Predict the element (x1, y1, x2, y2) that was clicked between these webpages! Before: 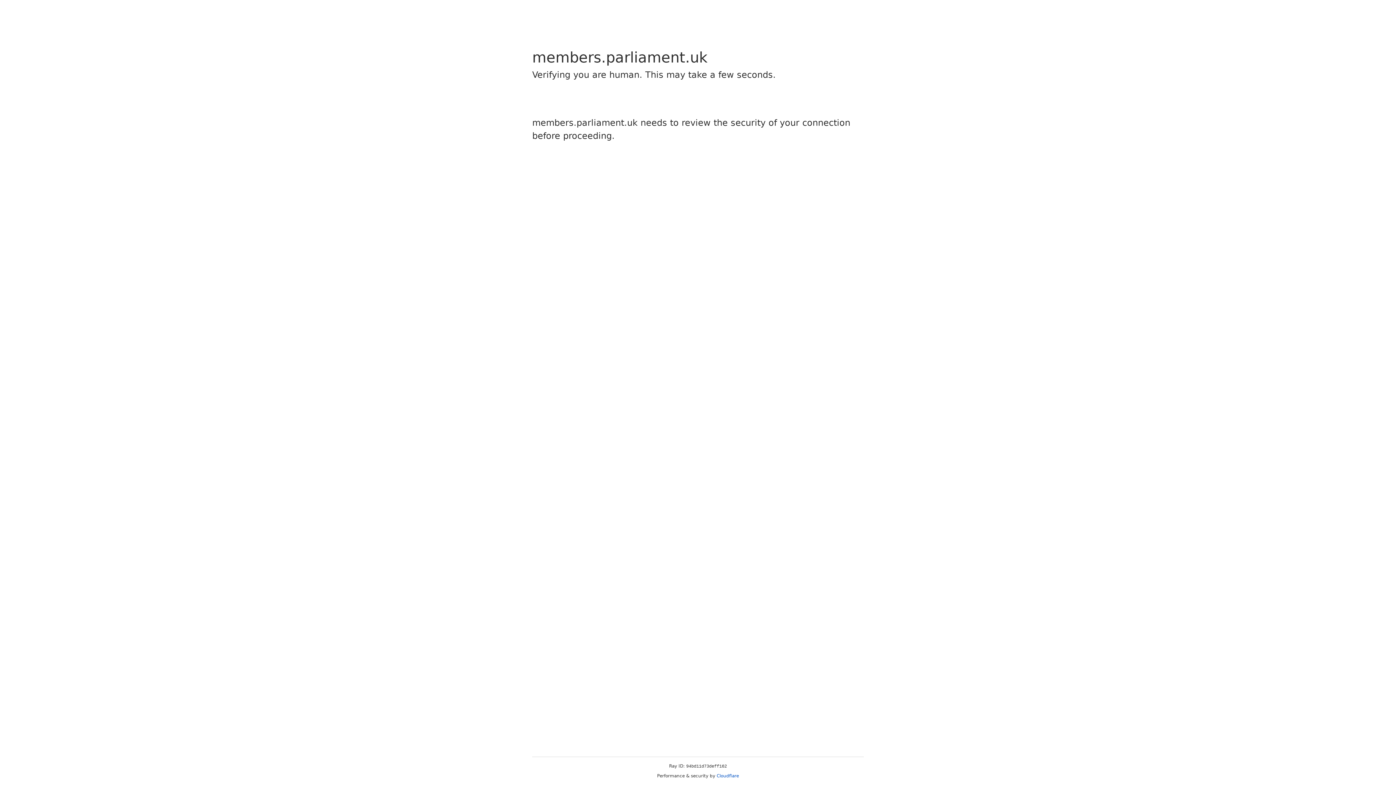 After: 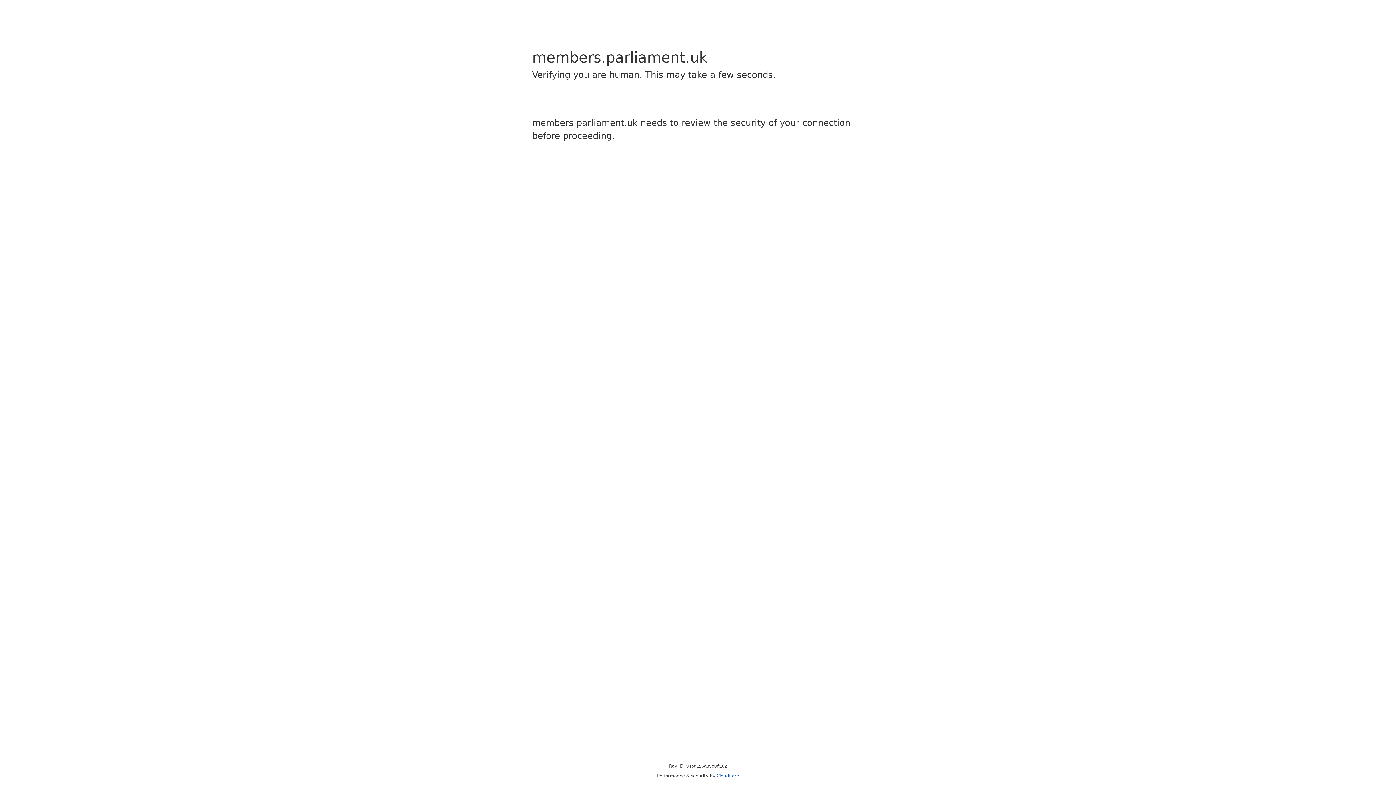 Action: bbox: (716, 773, 739, 778) label: Cloudflare